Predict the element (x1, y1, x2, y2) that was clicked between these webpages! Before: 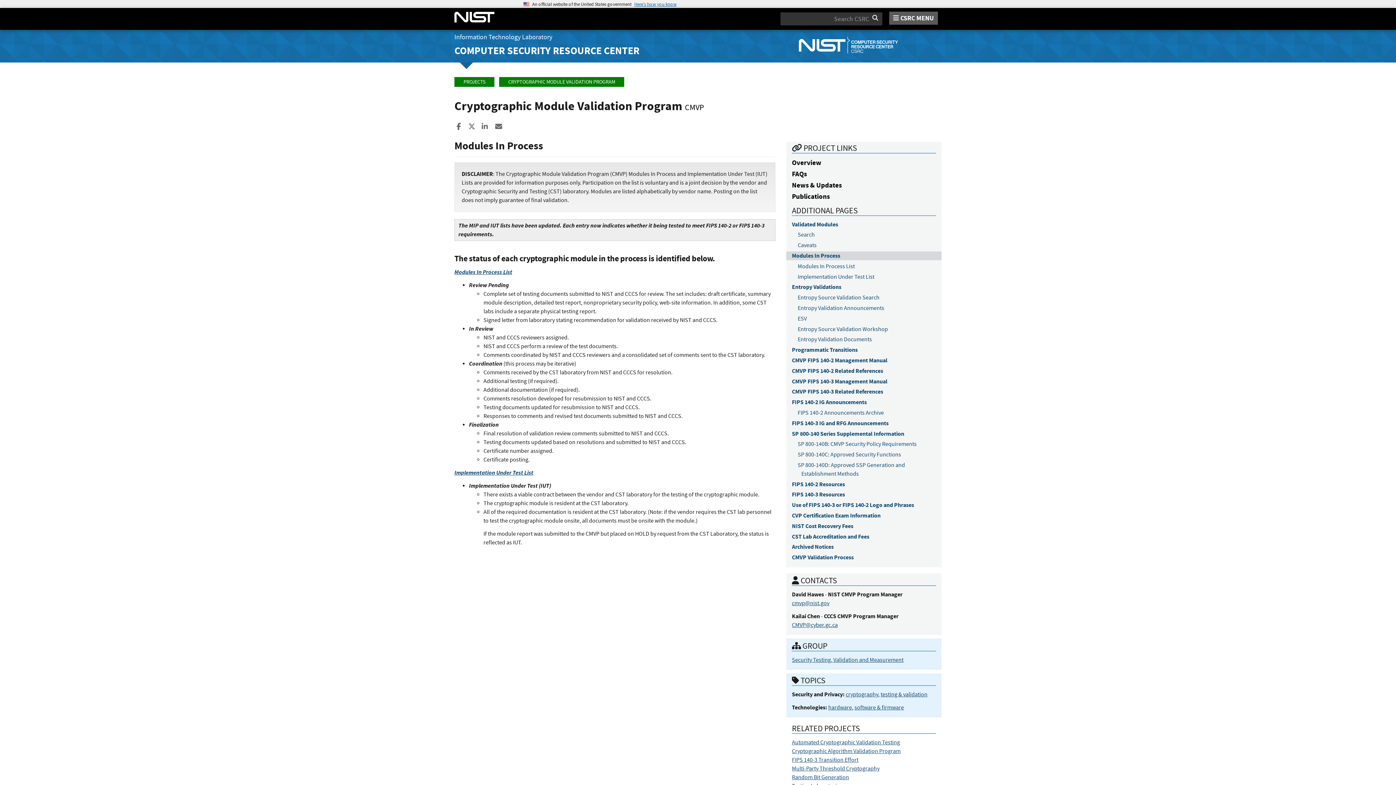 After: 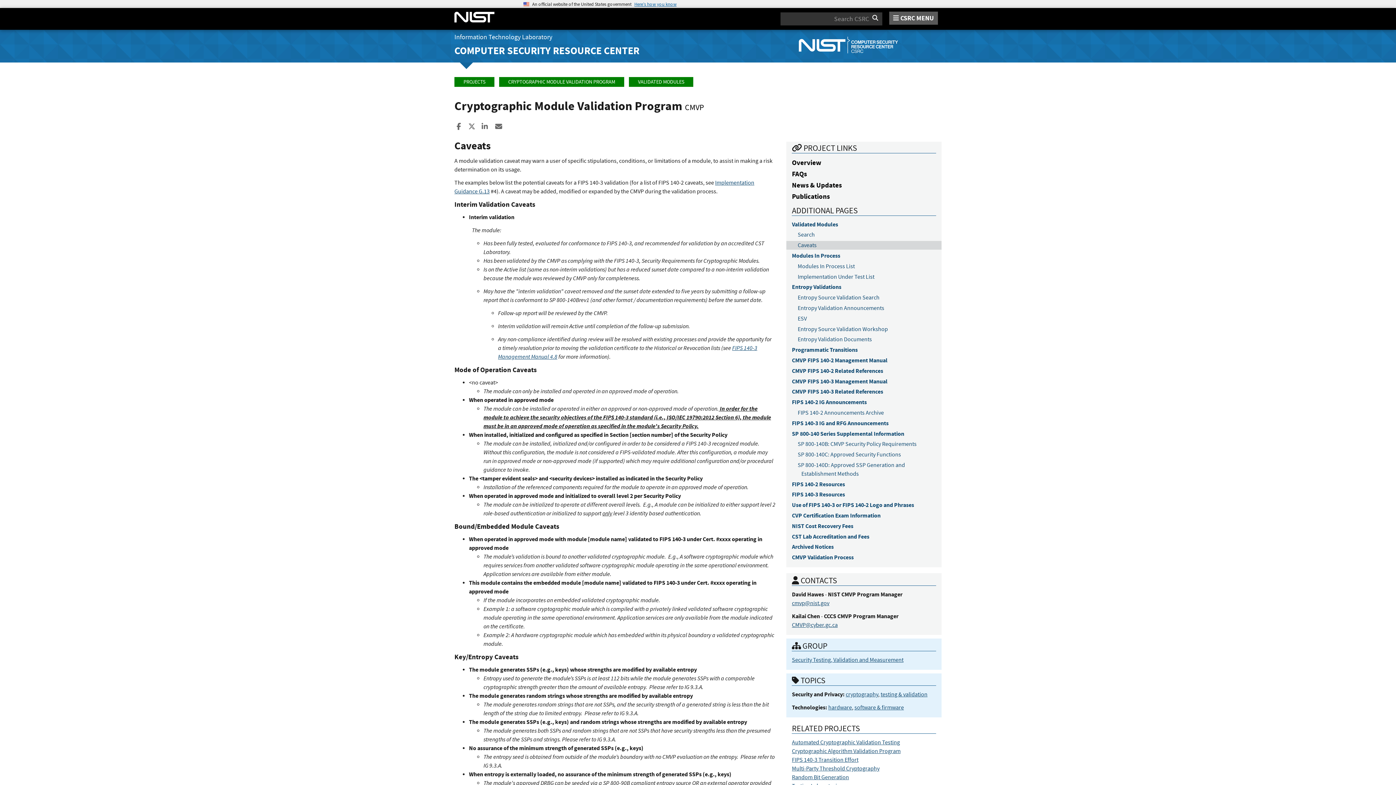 Action: bbox: (786, 241, 941, 249) label: Caveats